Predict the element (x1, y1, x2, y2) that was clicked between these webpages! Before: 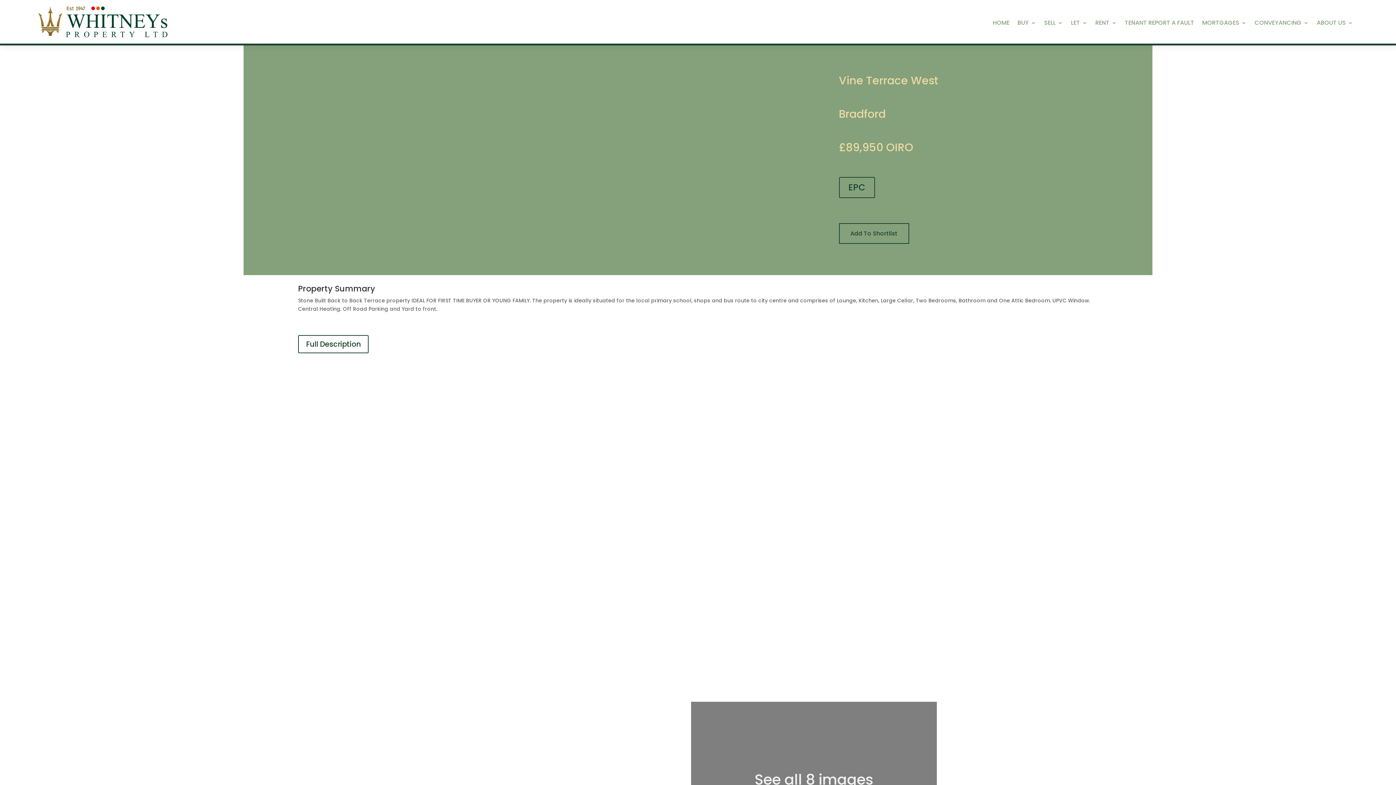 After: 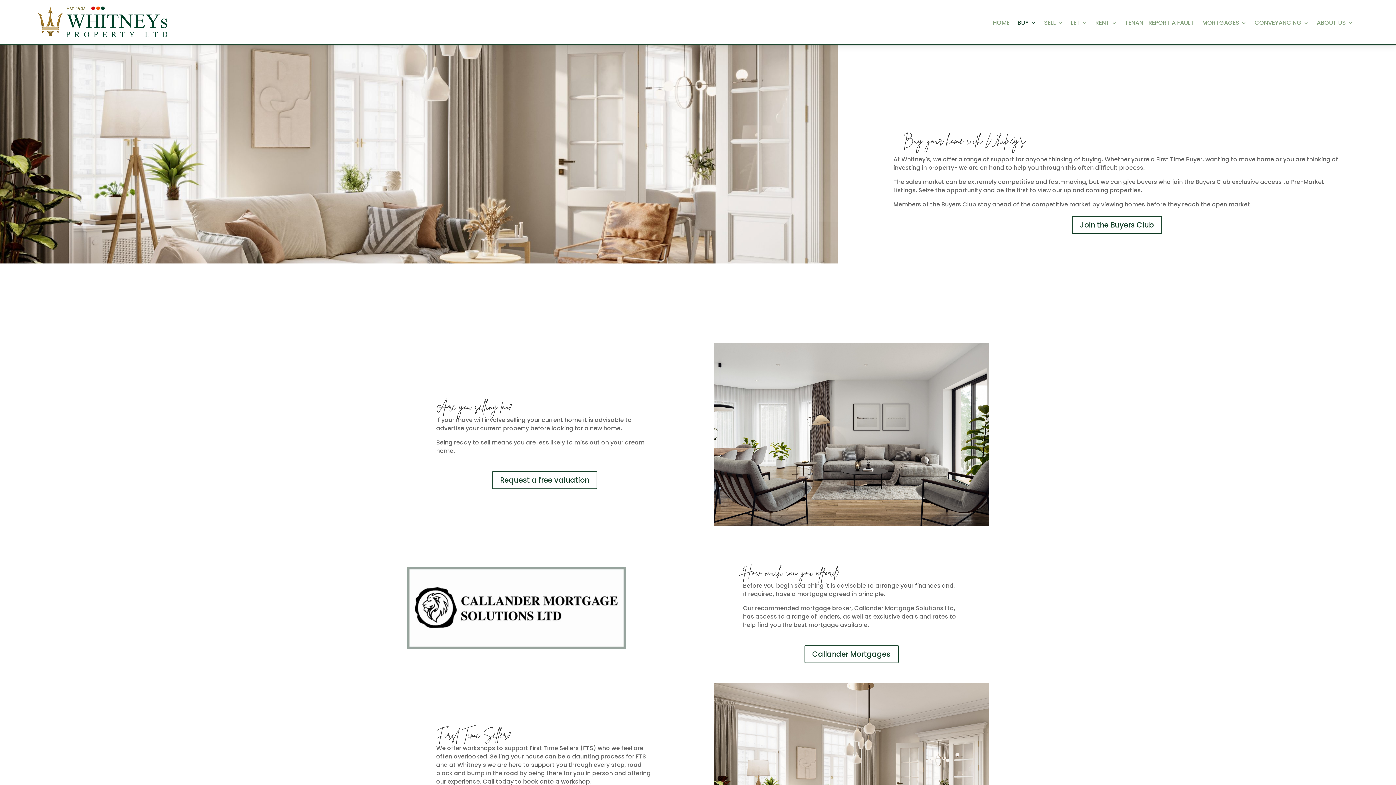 Action: label: BUY bbox: (1017, 20, 1036, 36)